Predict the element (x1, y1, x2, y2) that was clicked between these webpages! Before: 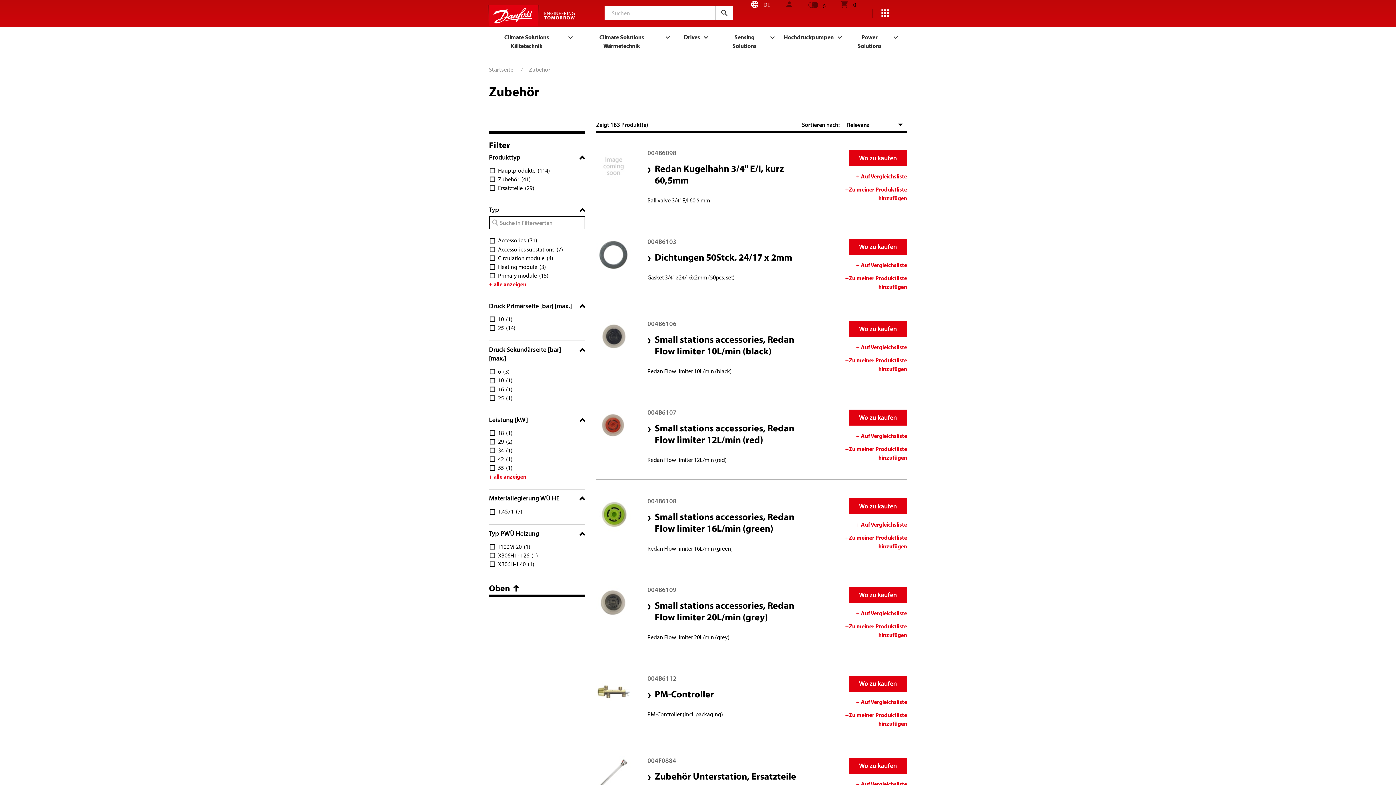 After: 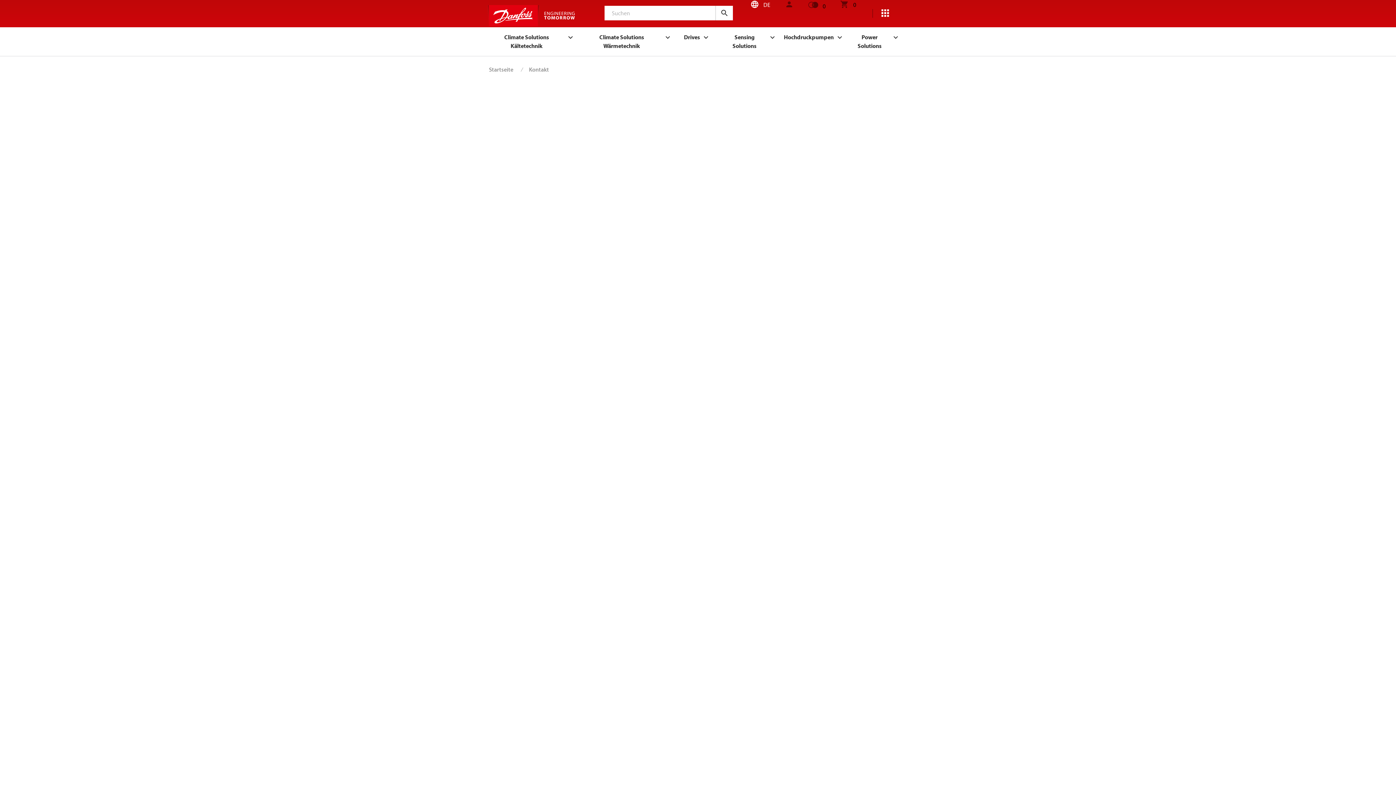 Action: label: Wo zu kaufen bbox: (849, 498, 907, 514)